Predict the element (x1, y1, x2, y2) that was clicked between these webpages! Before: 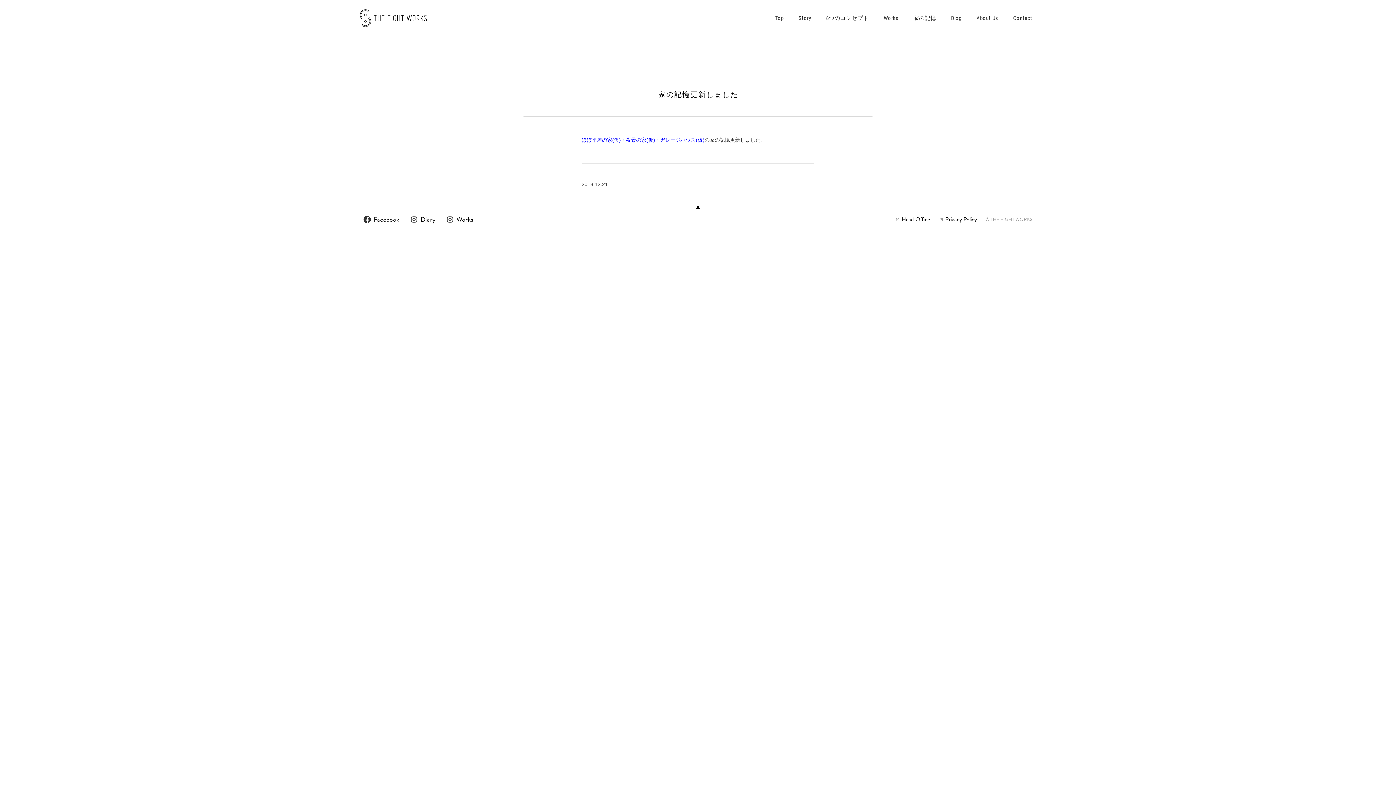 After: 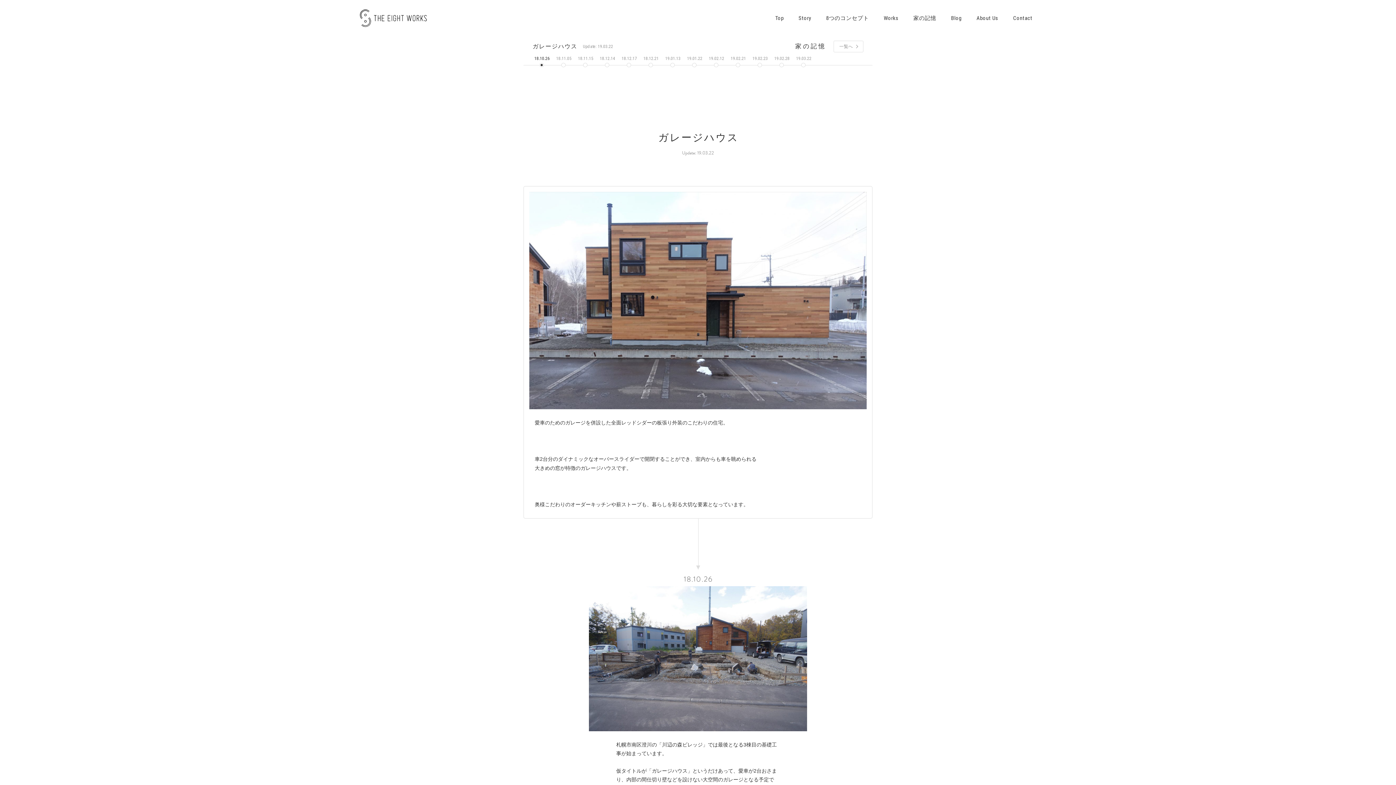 Action: bbox: (660, 137, 704, 142) label: ガレージハウス(仮)